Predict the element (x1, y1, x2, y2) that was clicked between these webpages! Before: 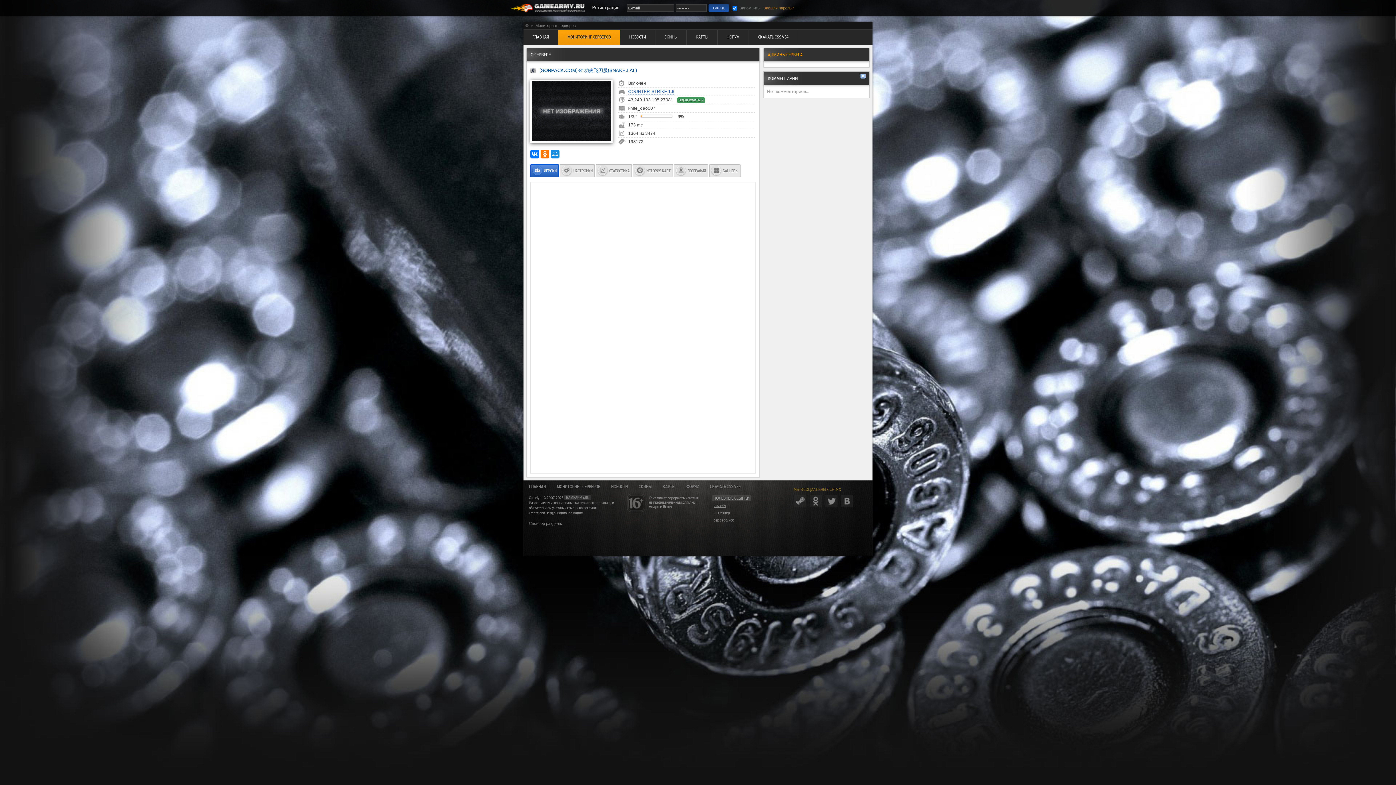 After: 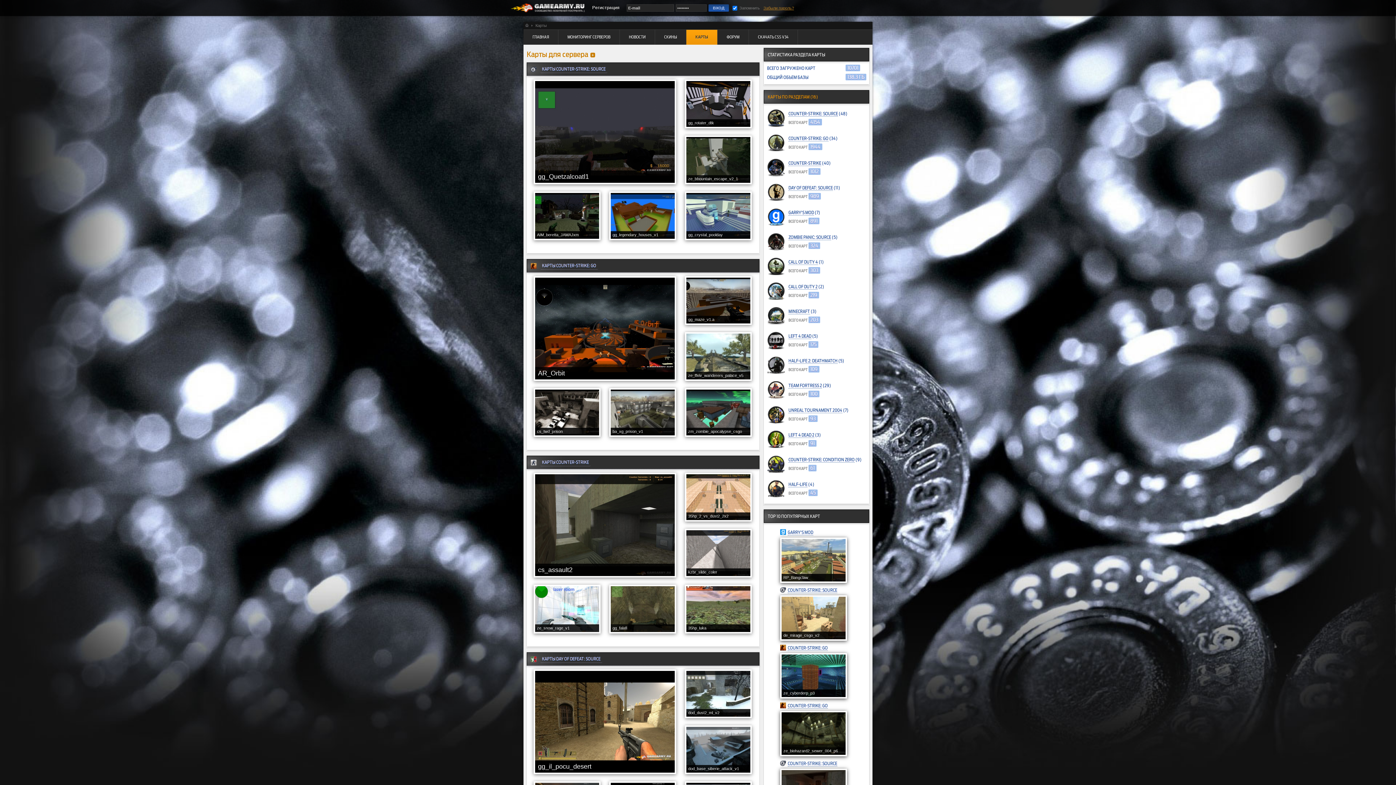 Action: bbox: (686, 29, 717, 44) label: КАРТЫ